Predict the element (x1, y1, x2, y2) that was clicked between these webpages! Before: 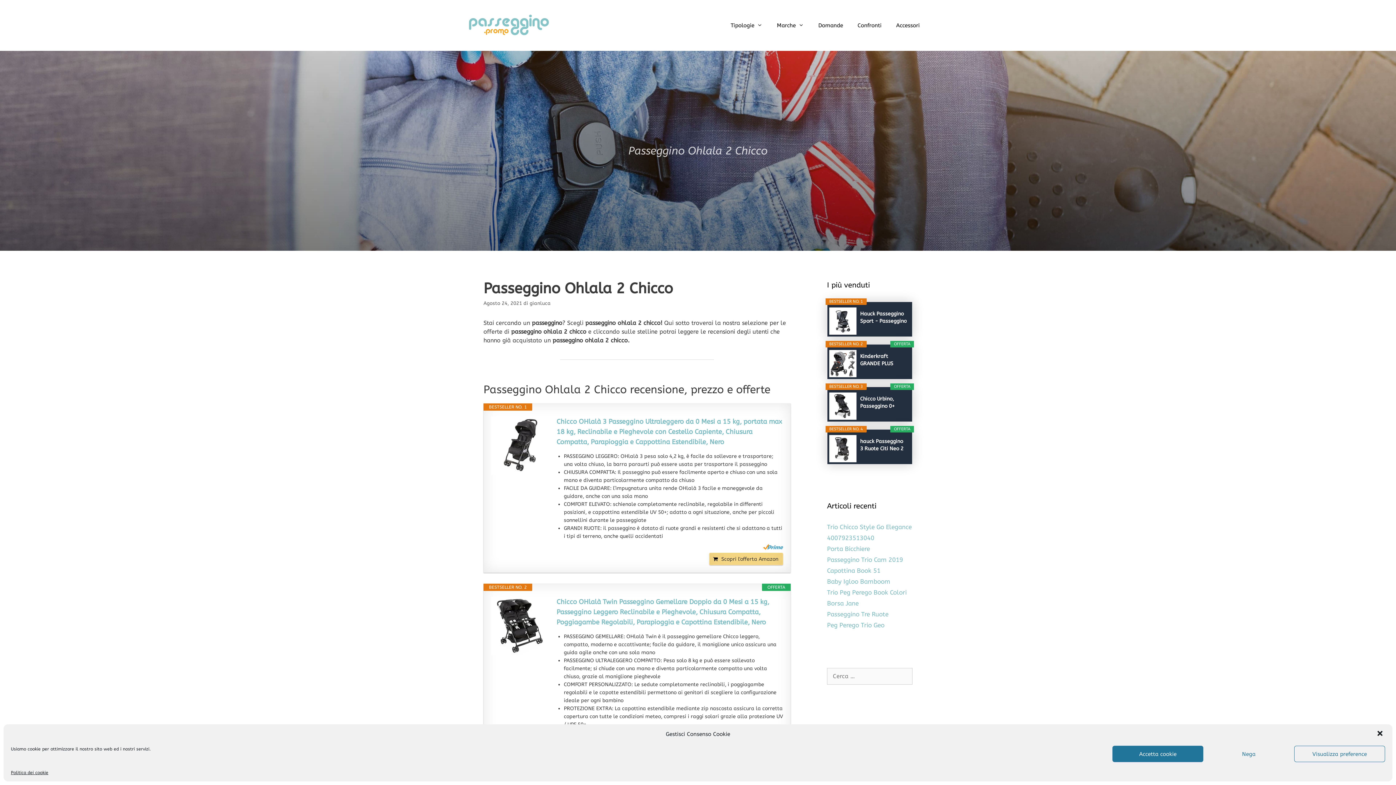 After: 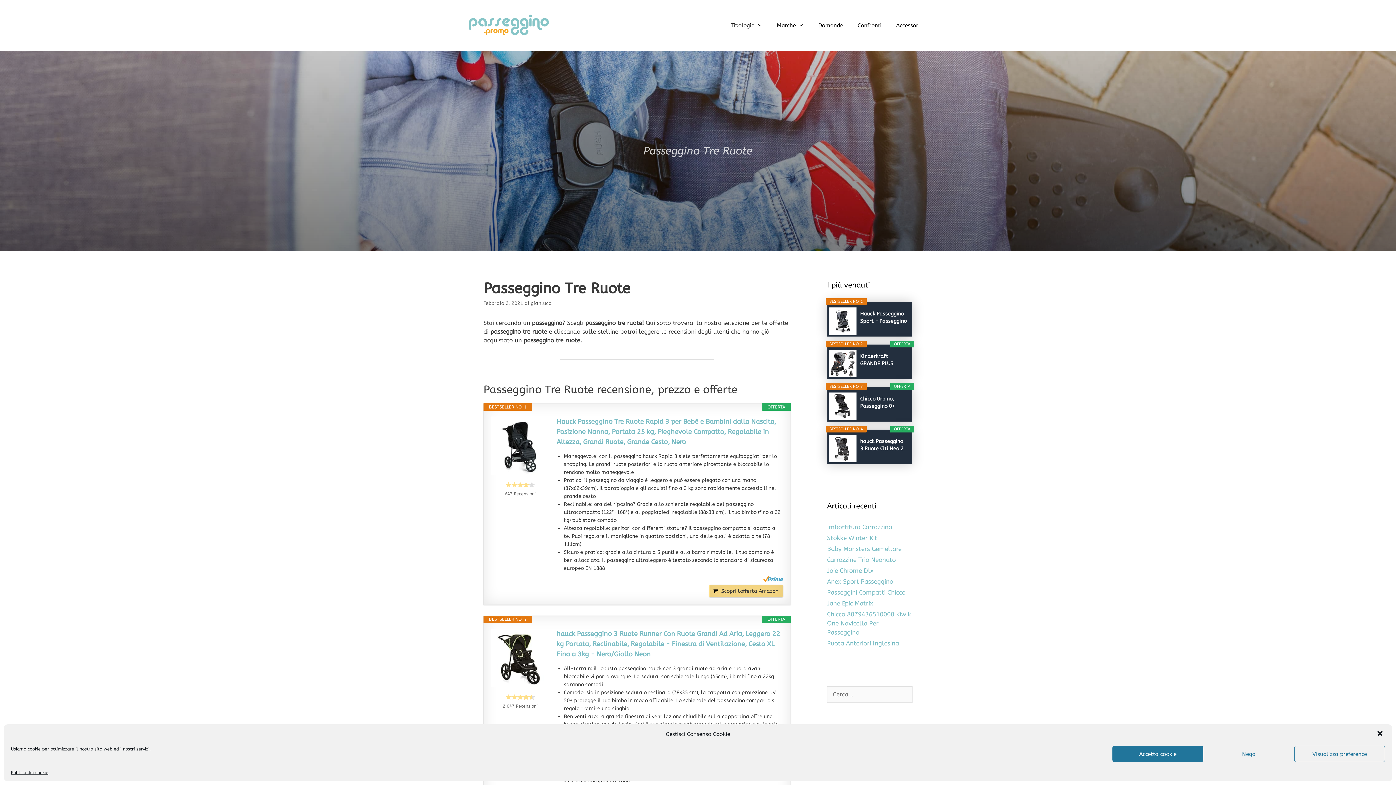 Action: label: Passeggino Tre Ruote bbox: (827, 610, 888, 618)